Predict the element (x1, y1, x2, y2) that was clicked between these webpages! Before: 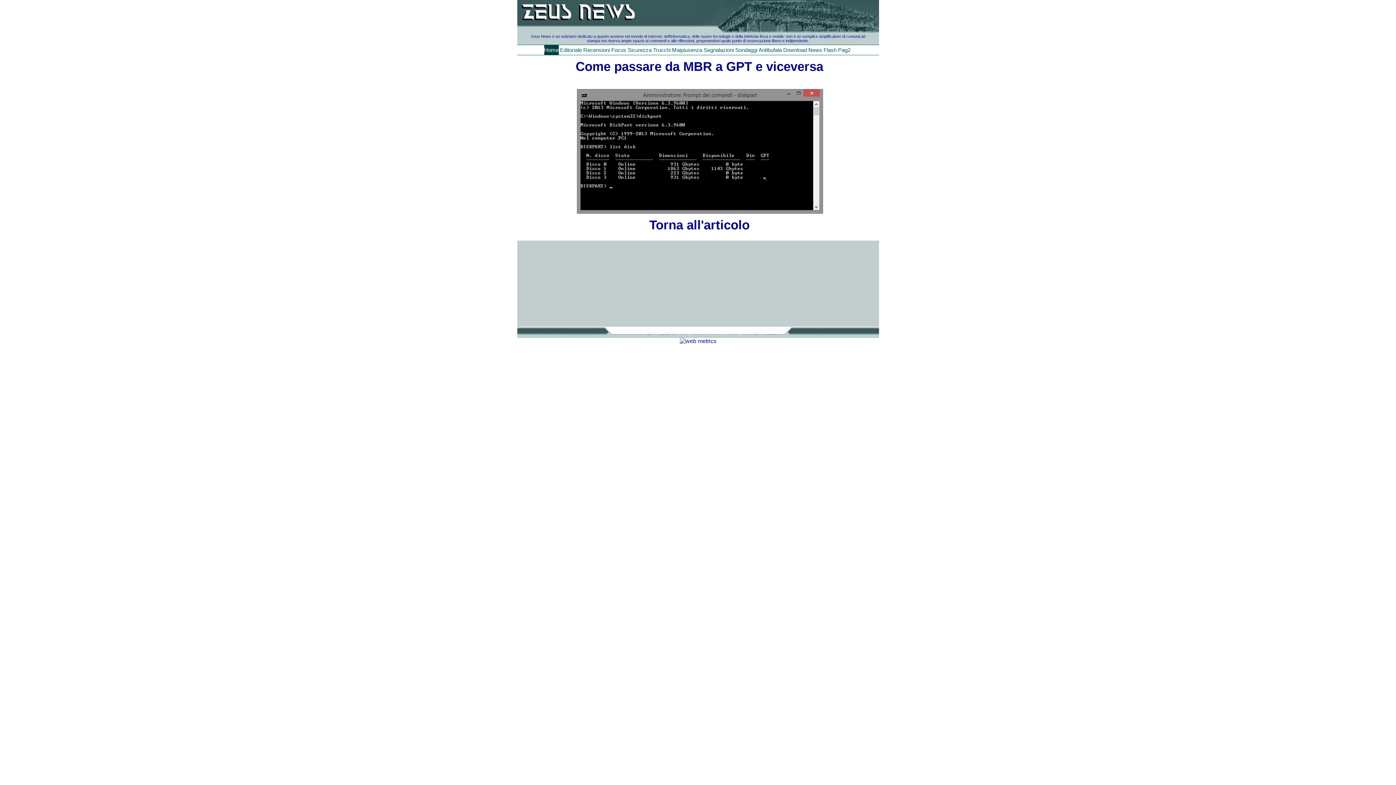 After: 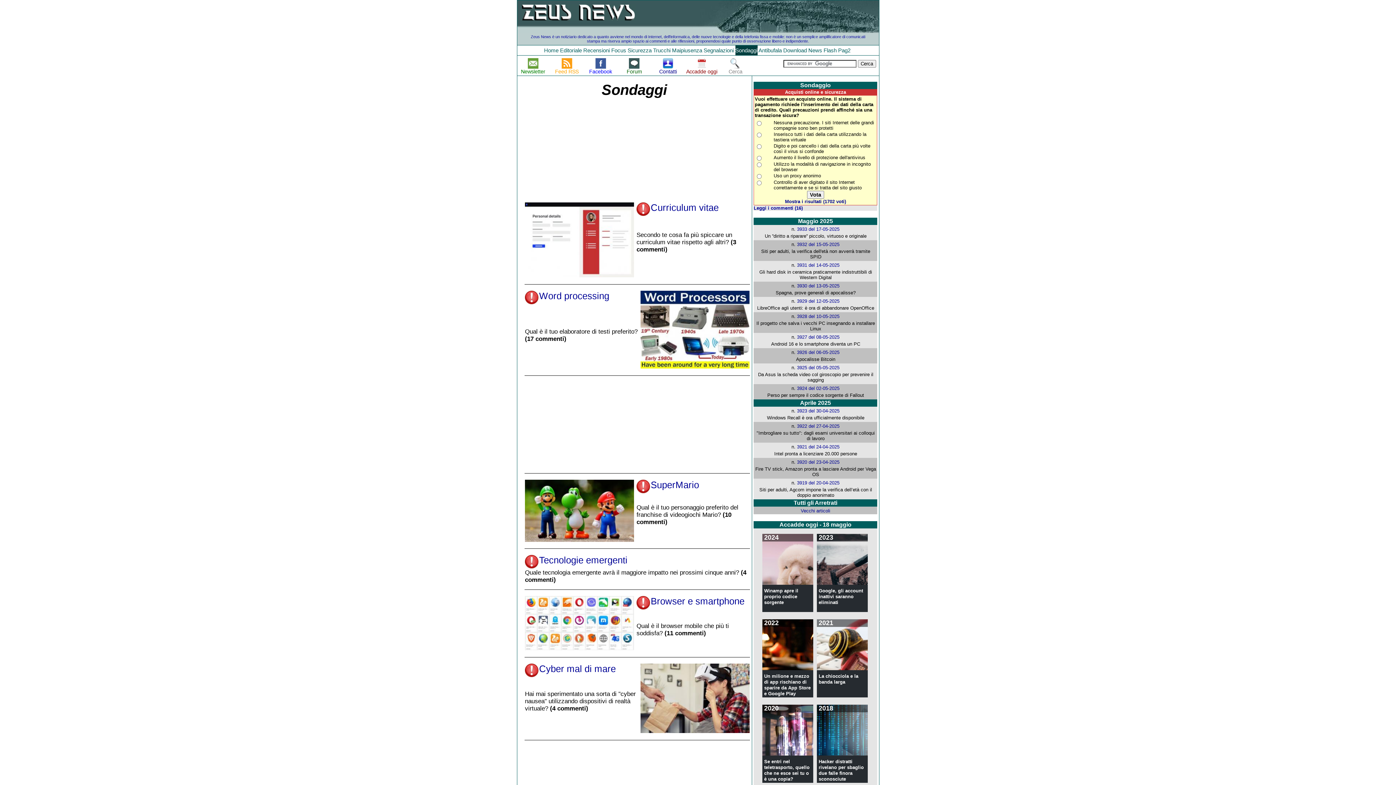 Action: bbox: (735, 45, 757, 54) label: Sondaggi